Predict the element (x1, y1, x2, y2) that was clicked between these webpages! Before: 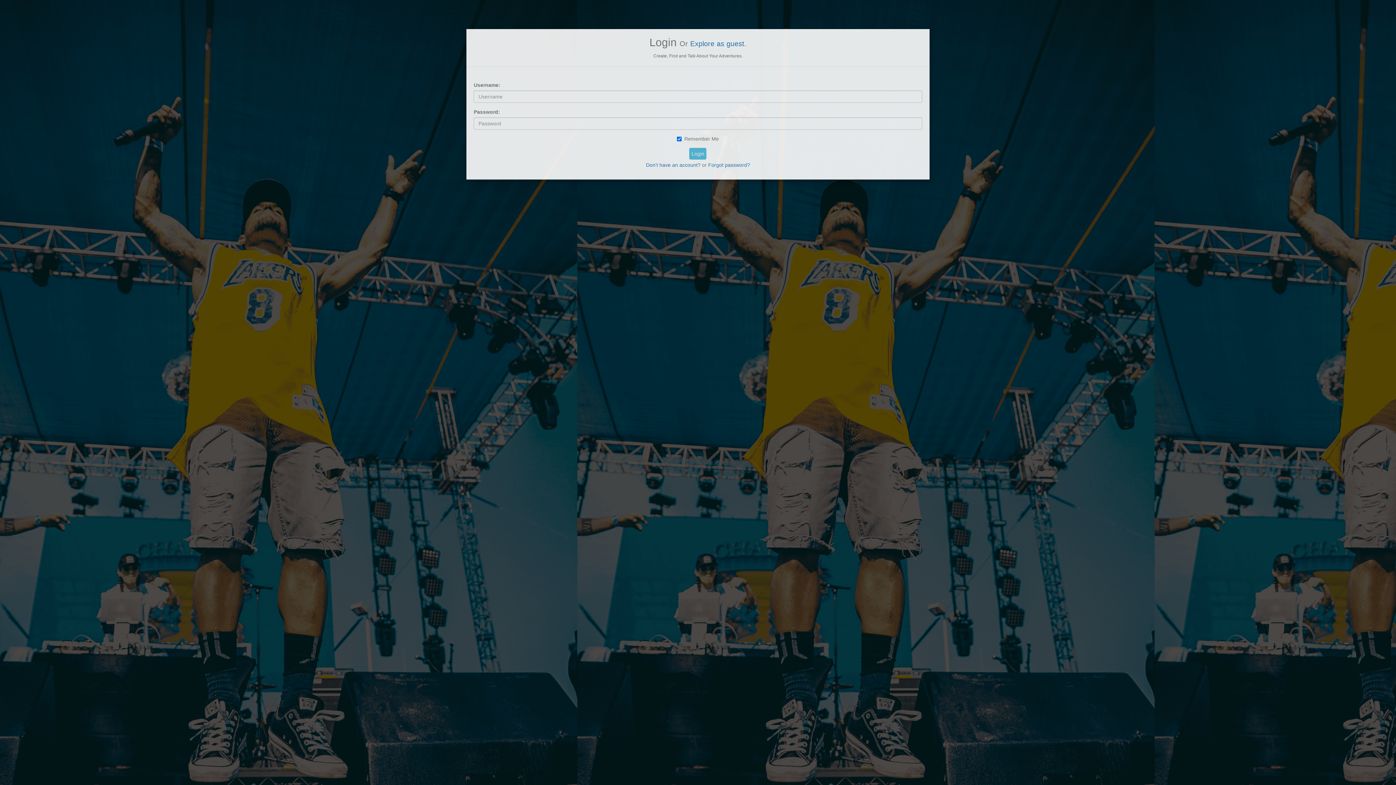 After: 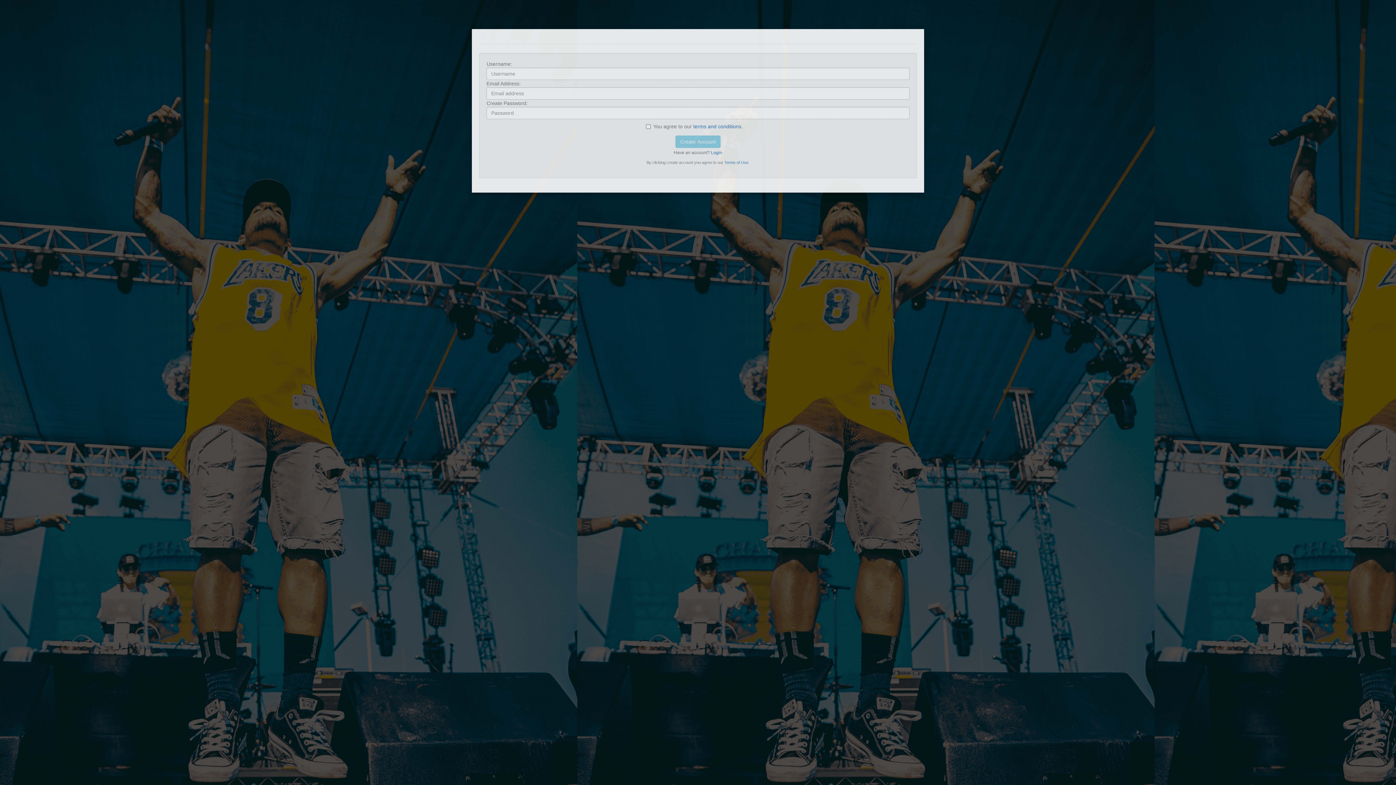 Action: bbox: (646, 162, 700, 168) label: Don't have an account?